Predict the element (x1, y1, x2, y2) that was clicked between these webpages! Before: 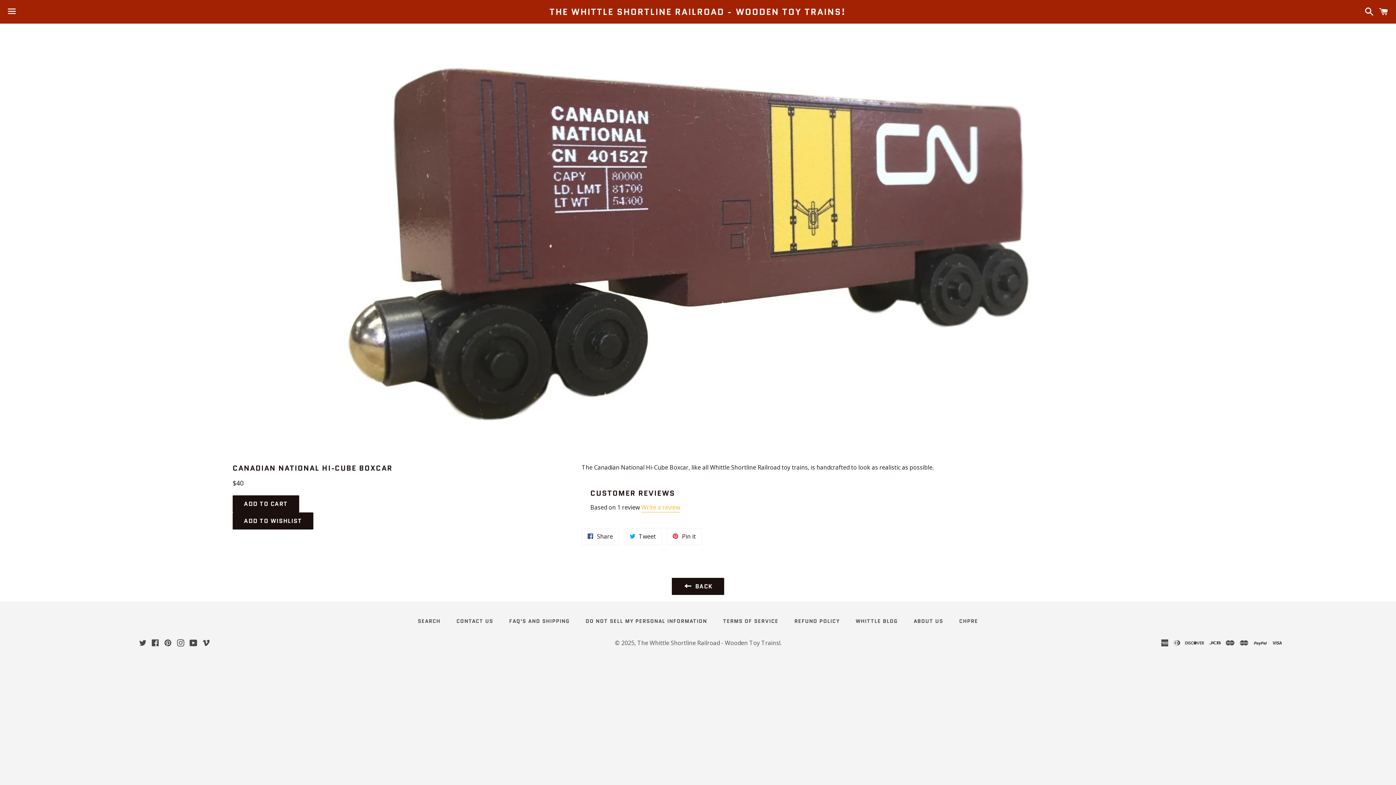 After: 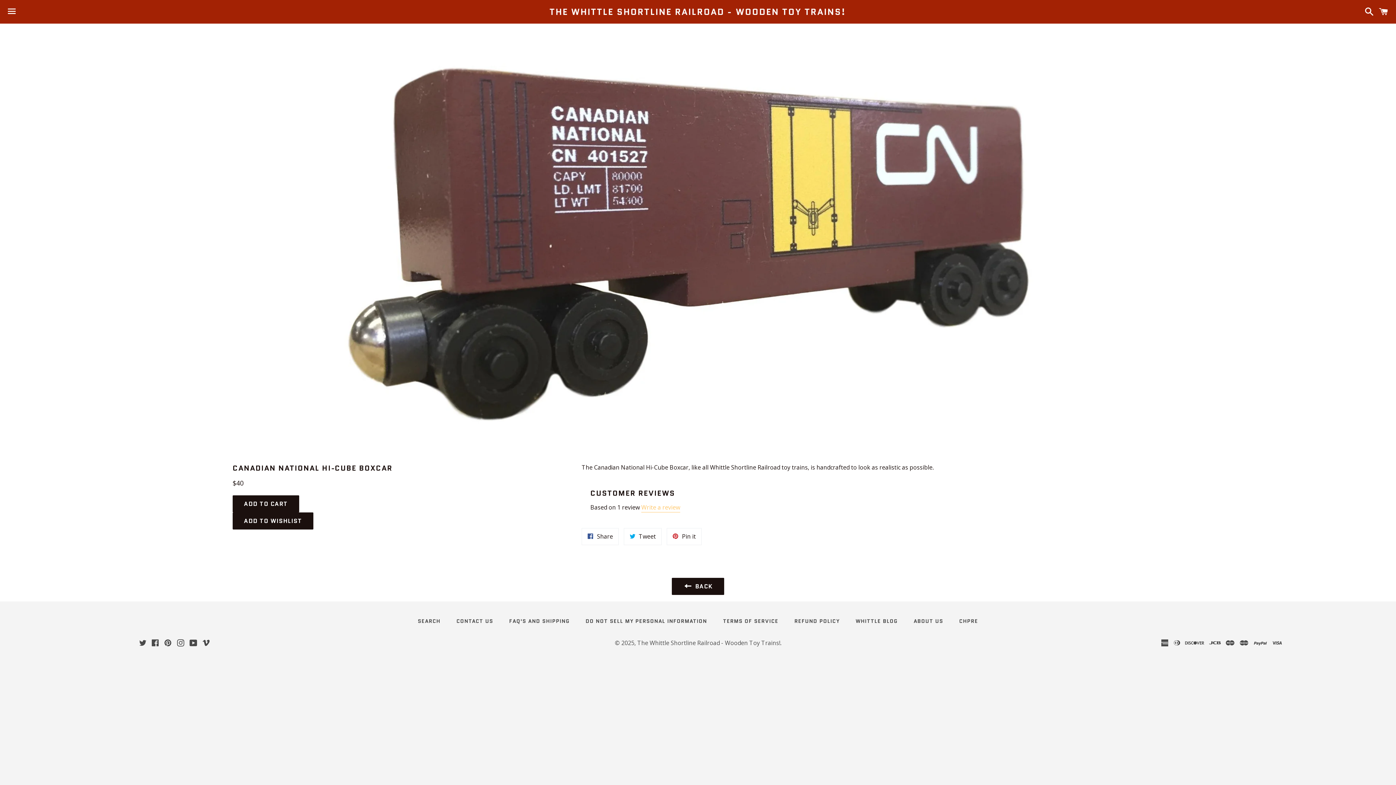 Action: bbox: (641, 503, 680, 512) label: Write a review